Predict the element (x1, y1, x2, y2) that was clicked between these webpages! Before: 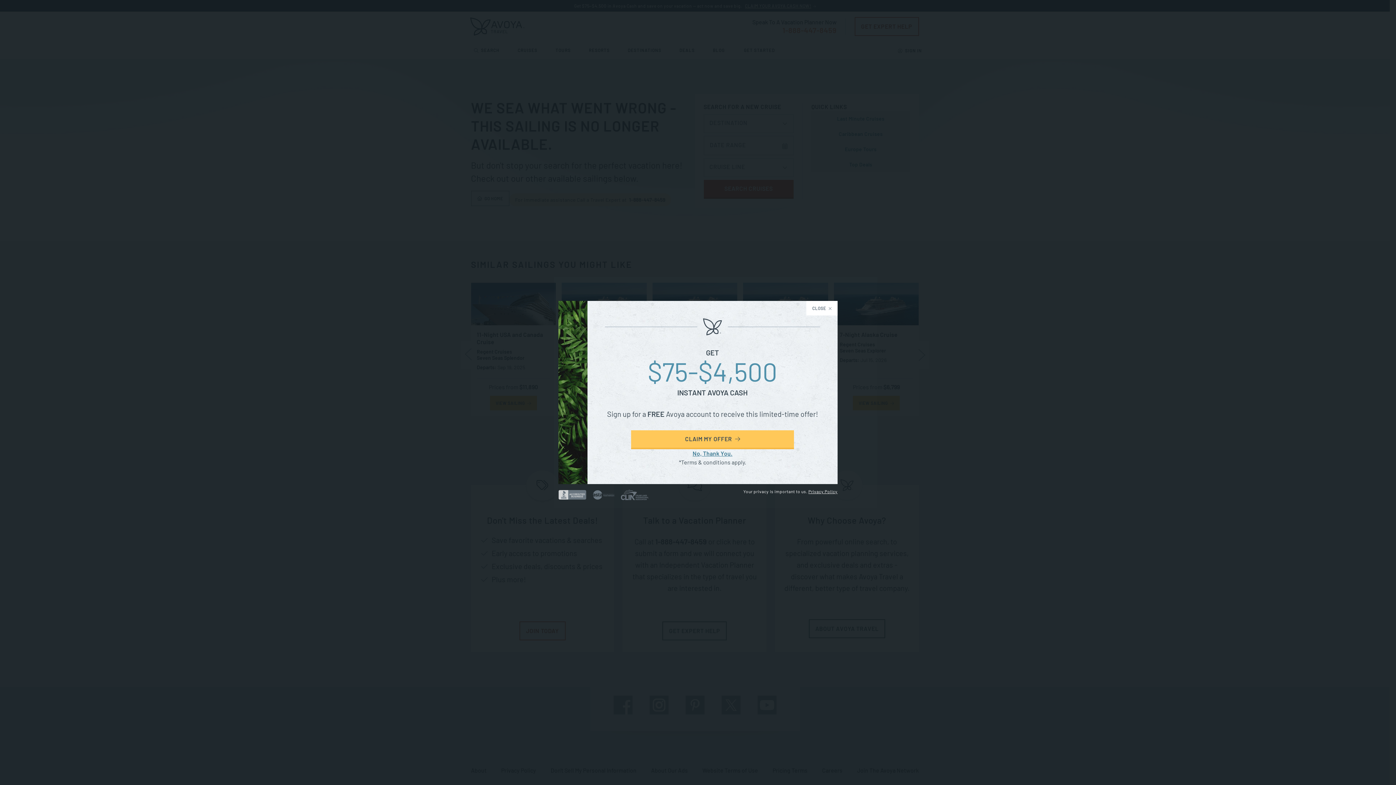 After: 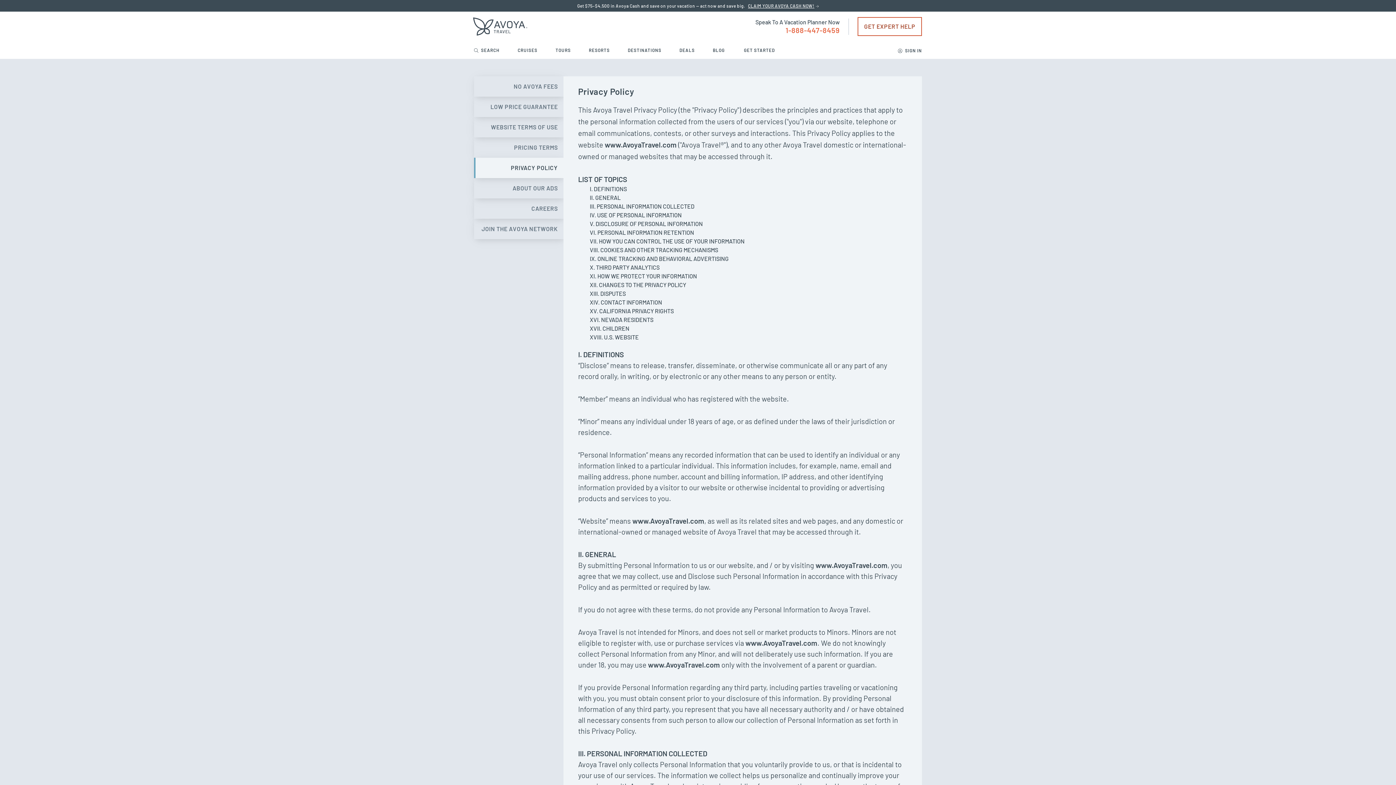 Action: bbox: (808, 488, 837, 494) label: Privacy Policy